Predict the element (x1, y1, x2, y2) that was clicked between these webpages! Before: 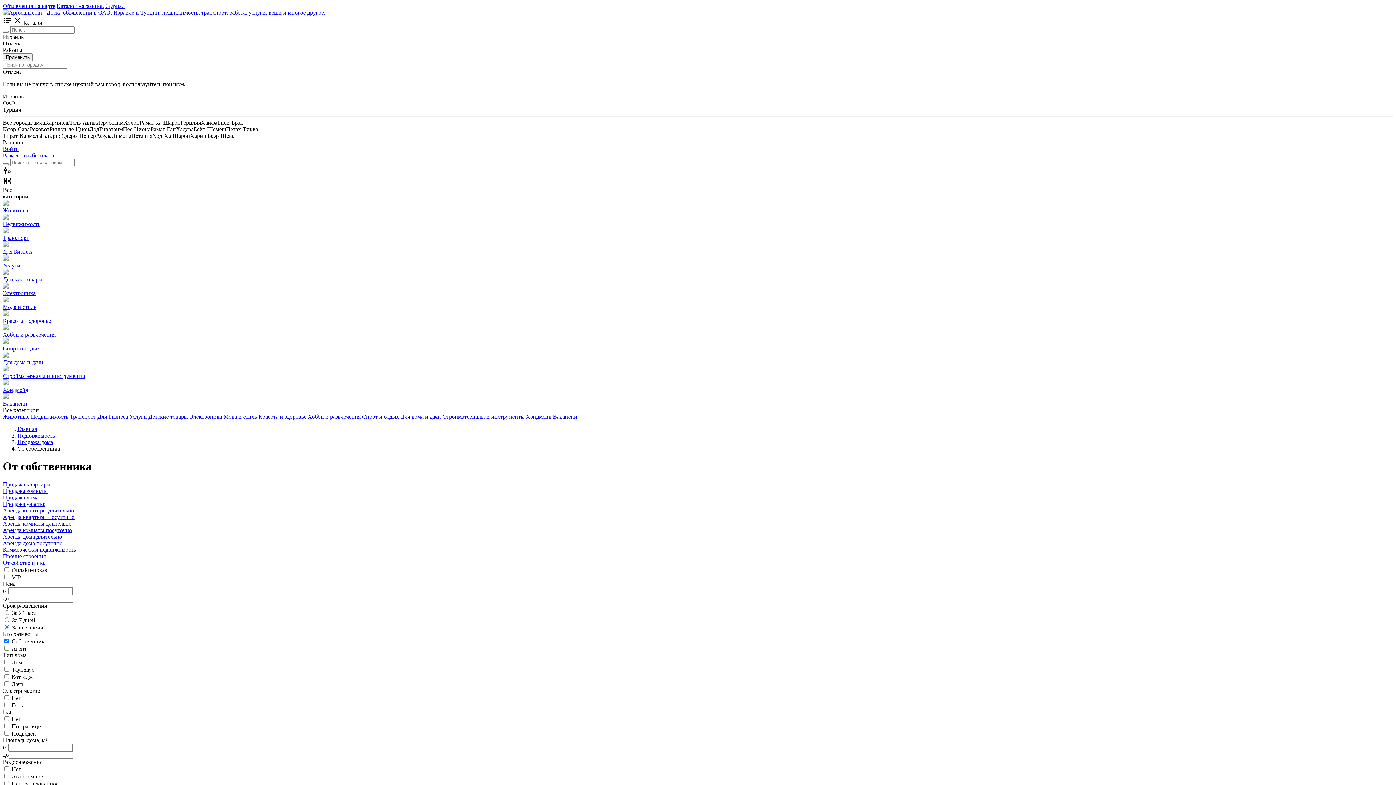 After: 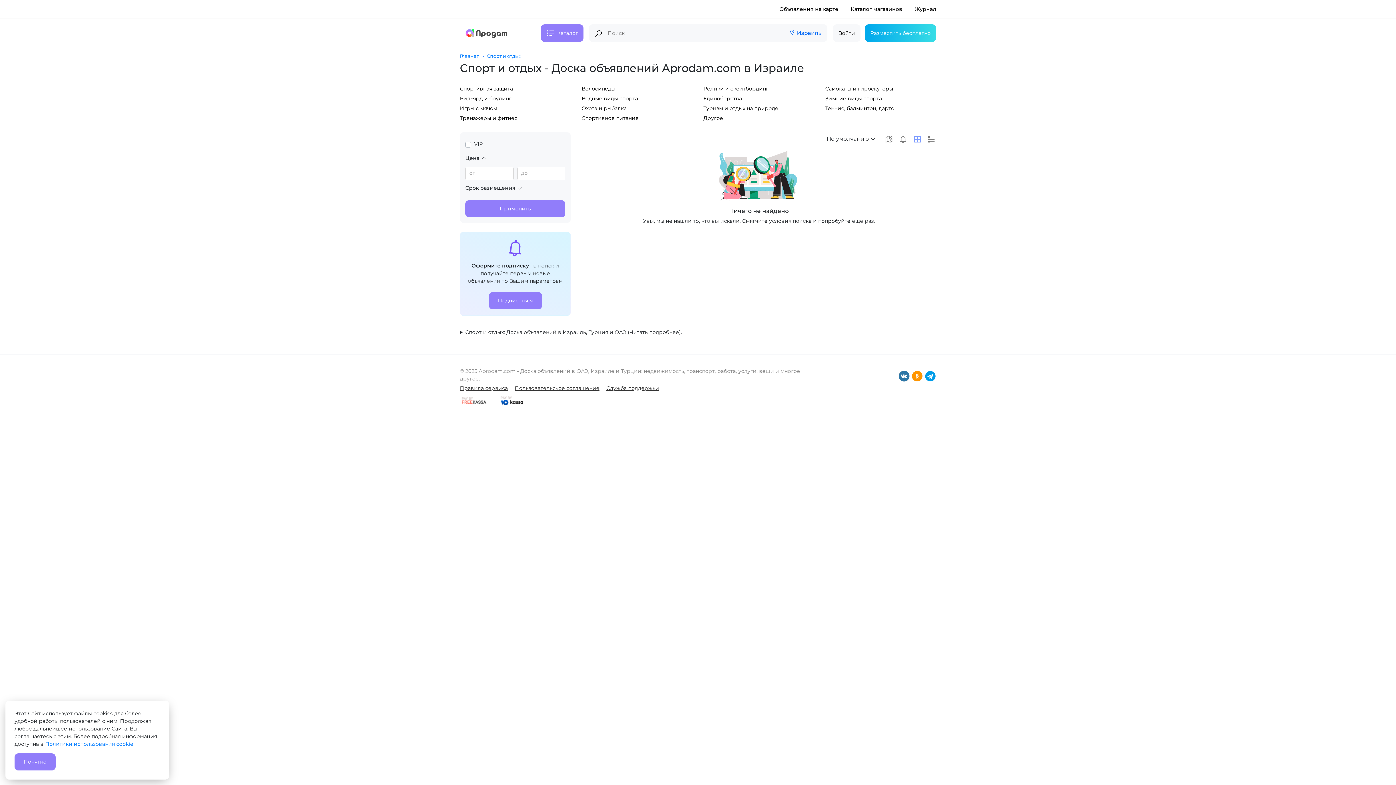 Action: bbox: (362, 413, 400, 420) label: Спорт и отдых 